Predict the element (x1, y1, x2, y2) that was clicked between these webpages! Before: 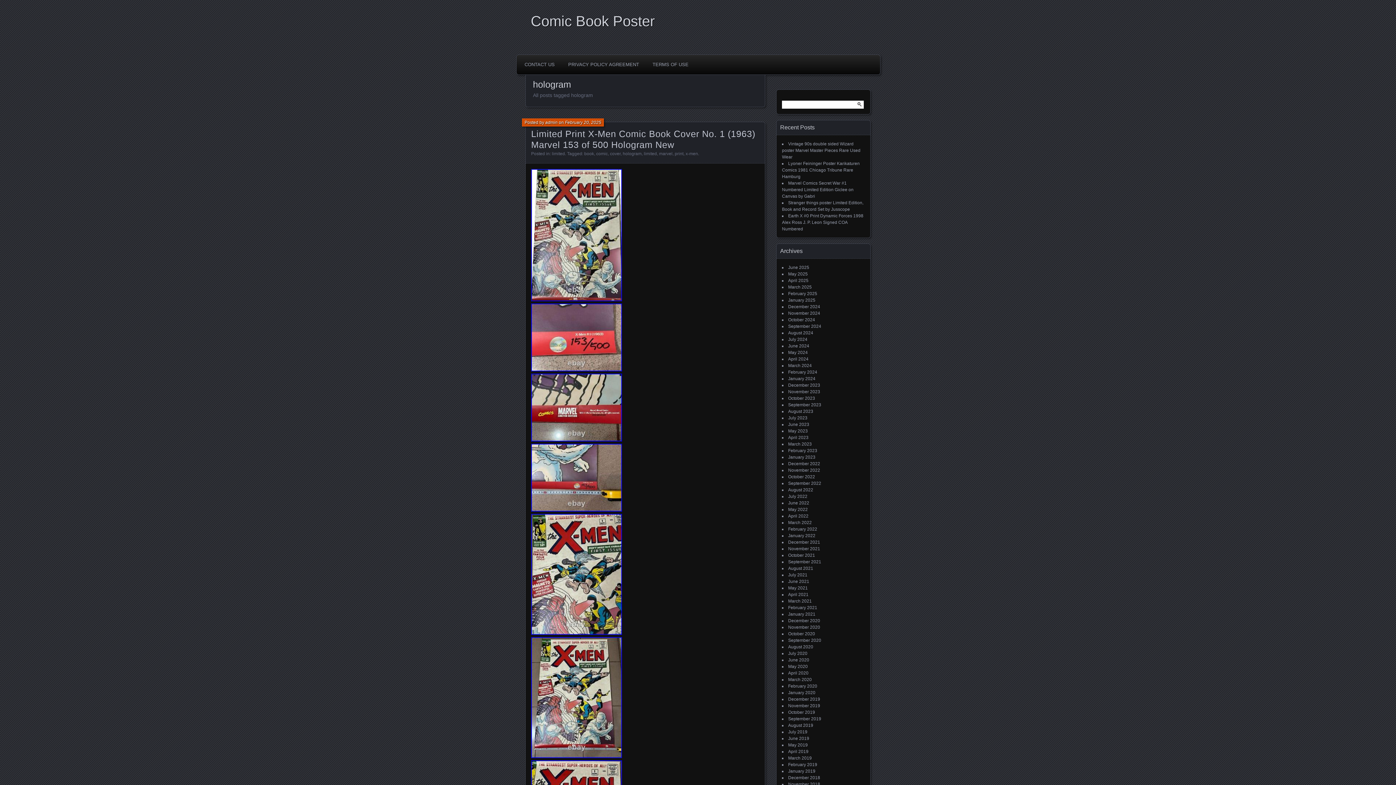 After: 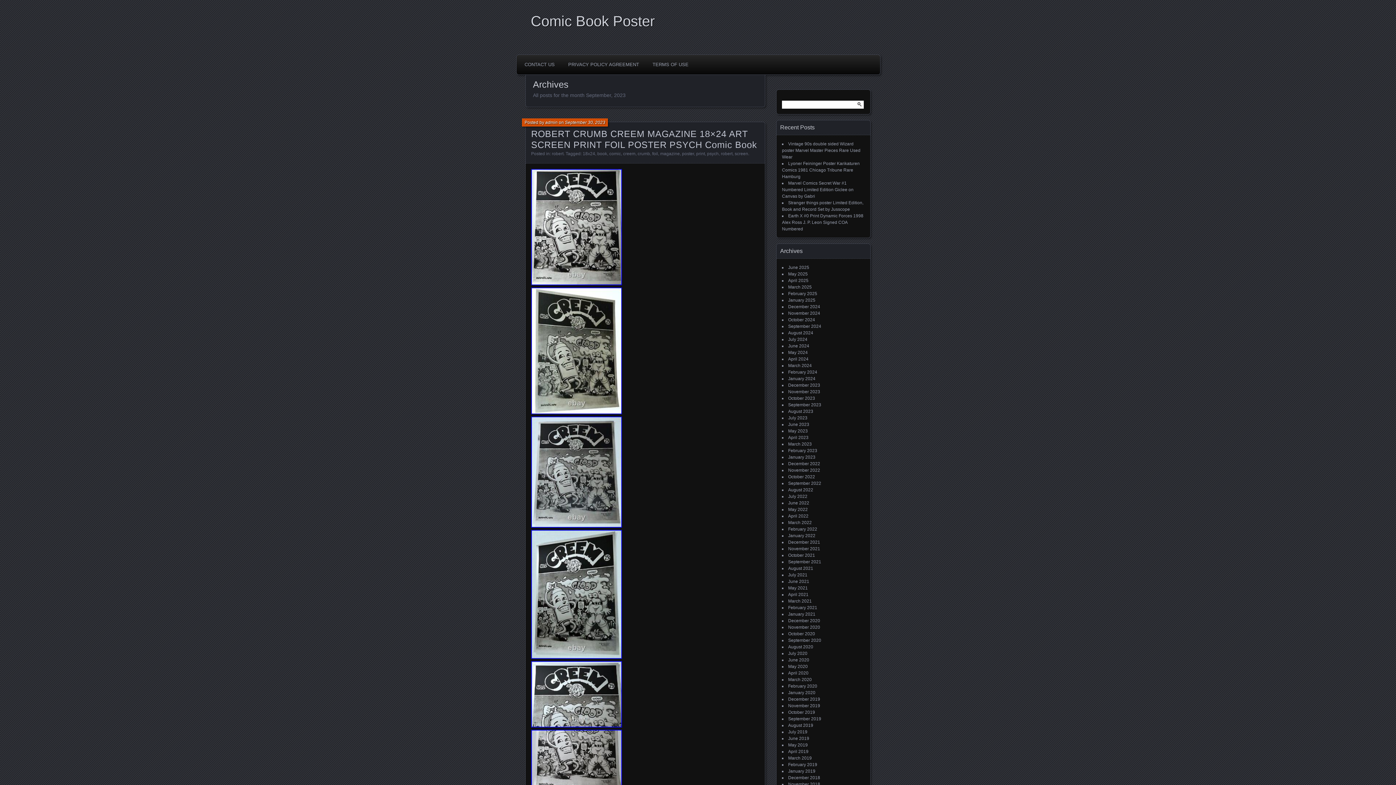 Action: label: September 2023 bbox: (788, 402, 821, 407)